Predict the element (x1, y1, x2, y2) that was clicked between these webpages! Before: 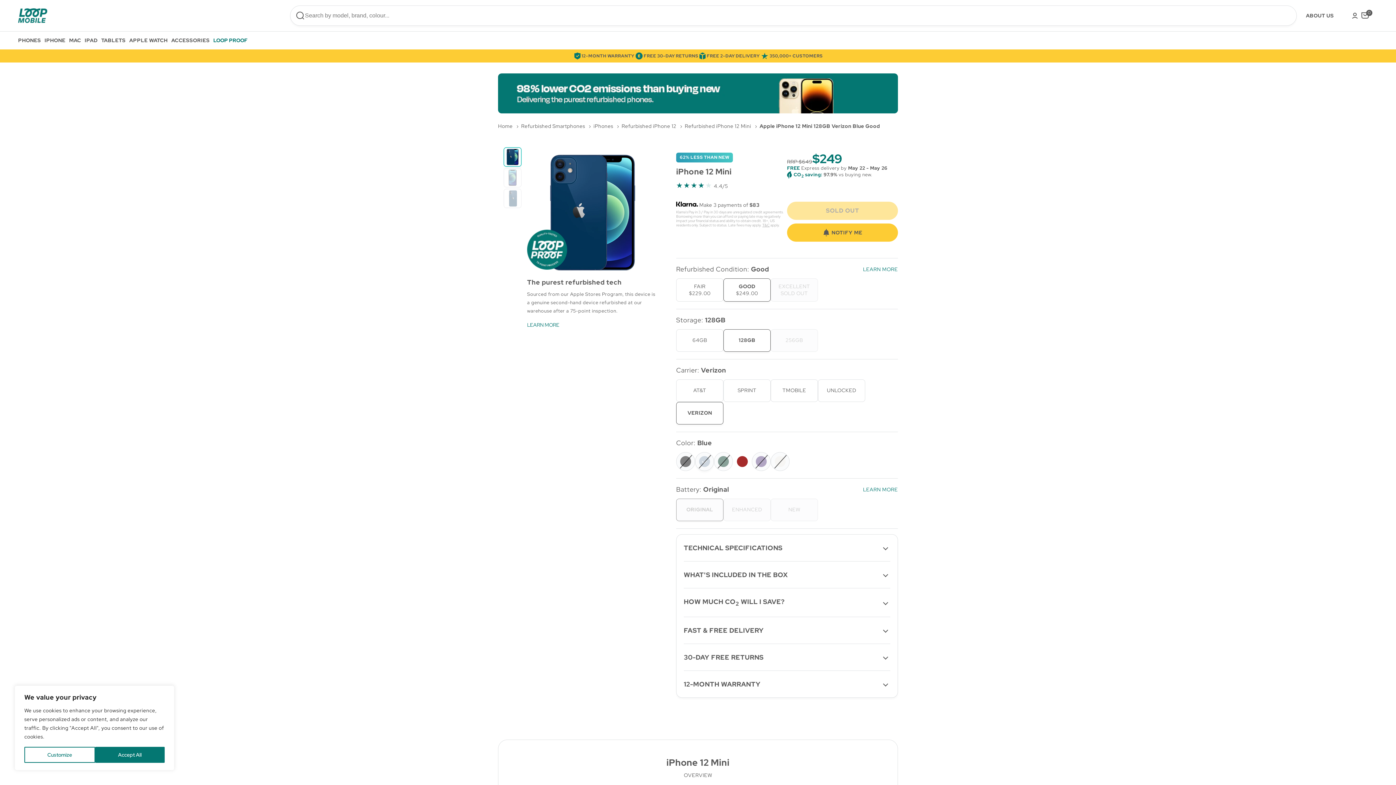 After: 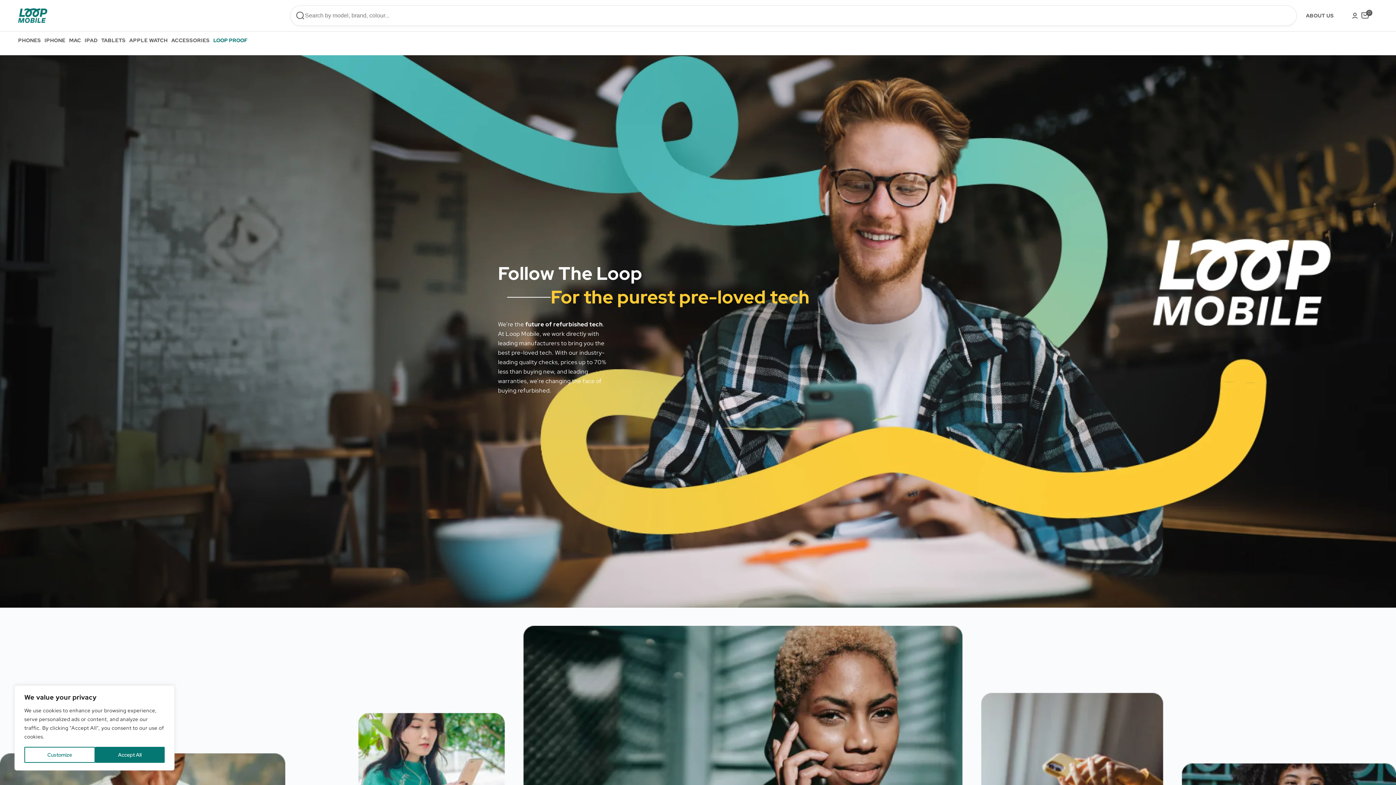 Action: label: ABOUT US bbox: (1306, 12, 1334, 19)